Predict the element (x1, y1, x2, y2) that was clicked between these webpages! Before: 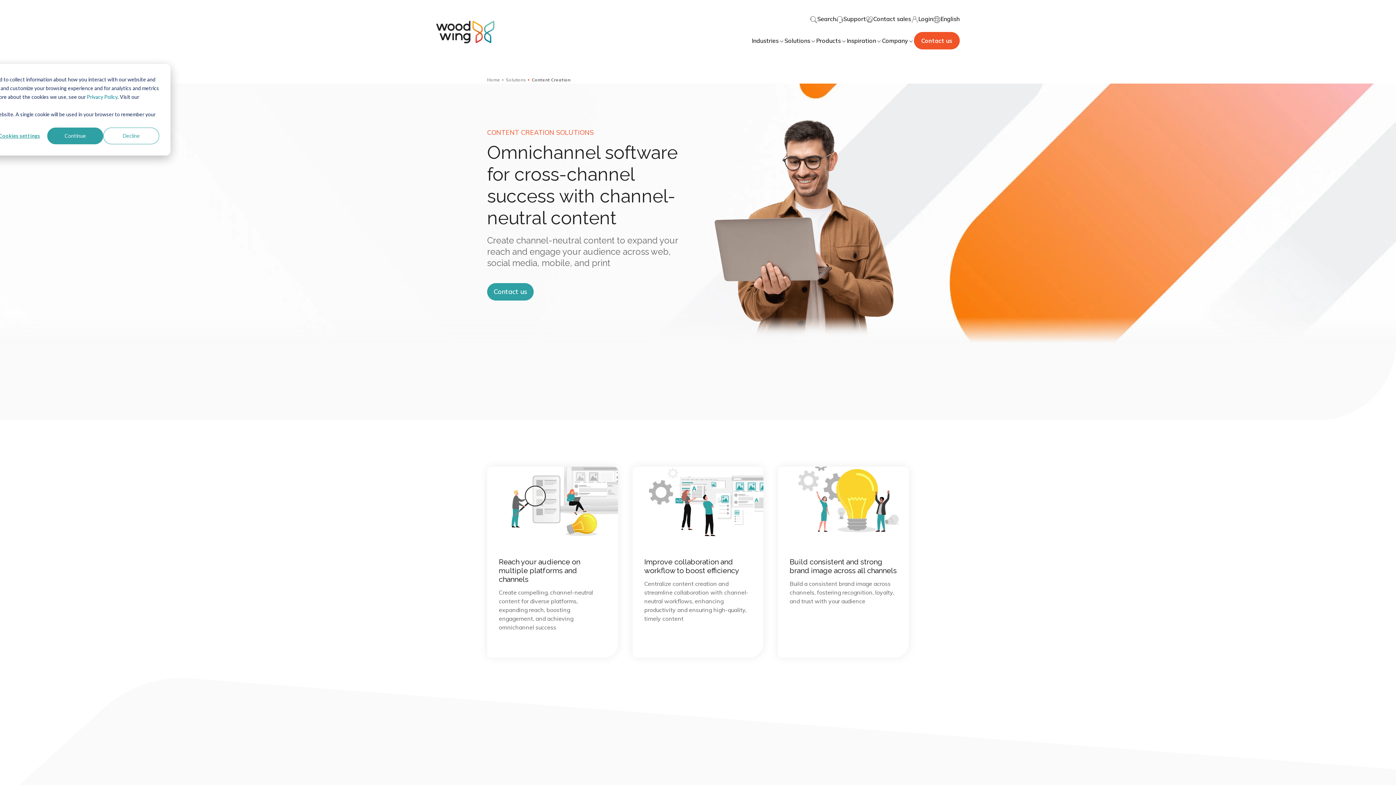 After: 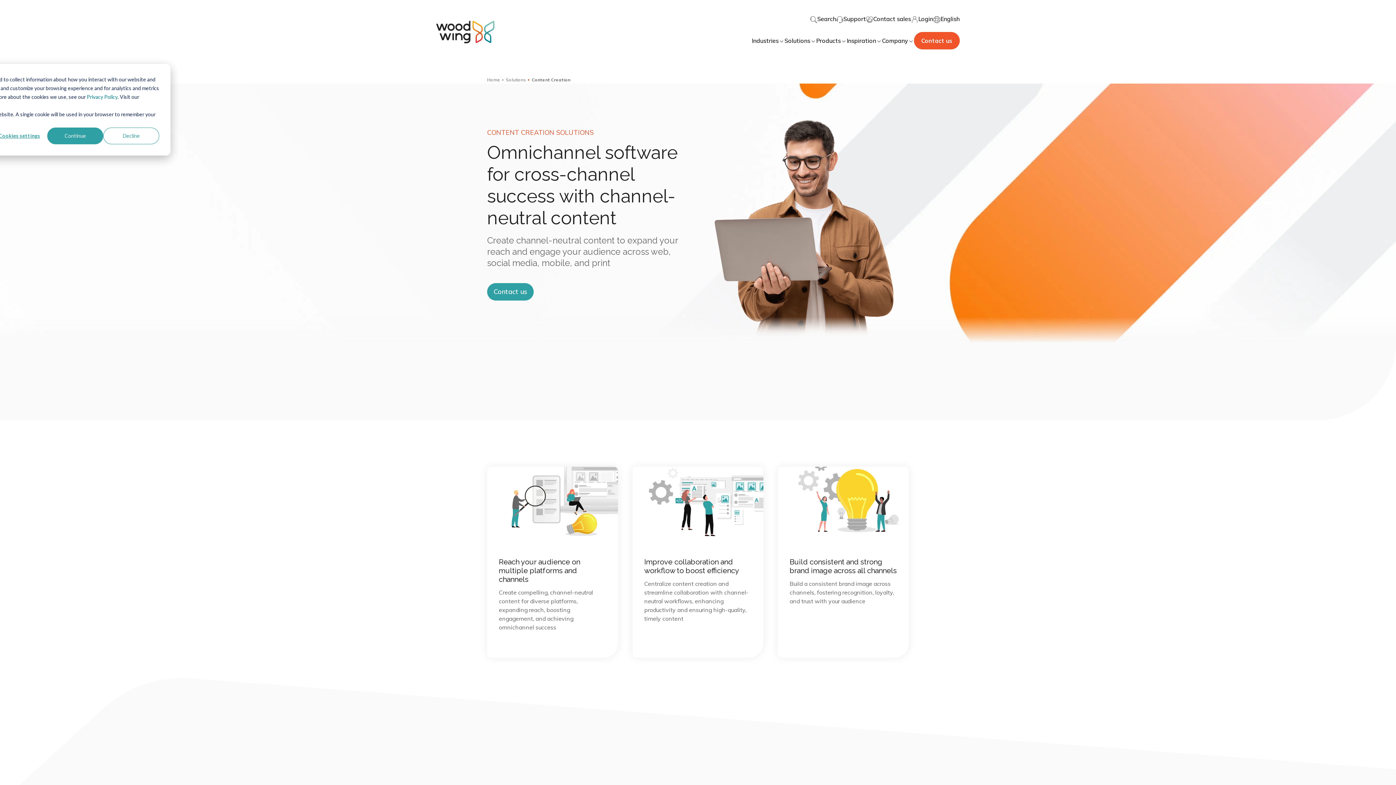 Action: label: Privacy Policy bbox: (86, 92, 117, 101)